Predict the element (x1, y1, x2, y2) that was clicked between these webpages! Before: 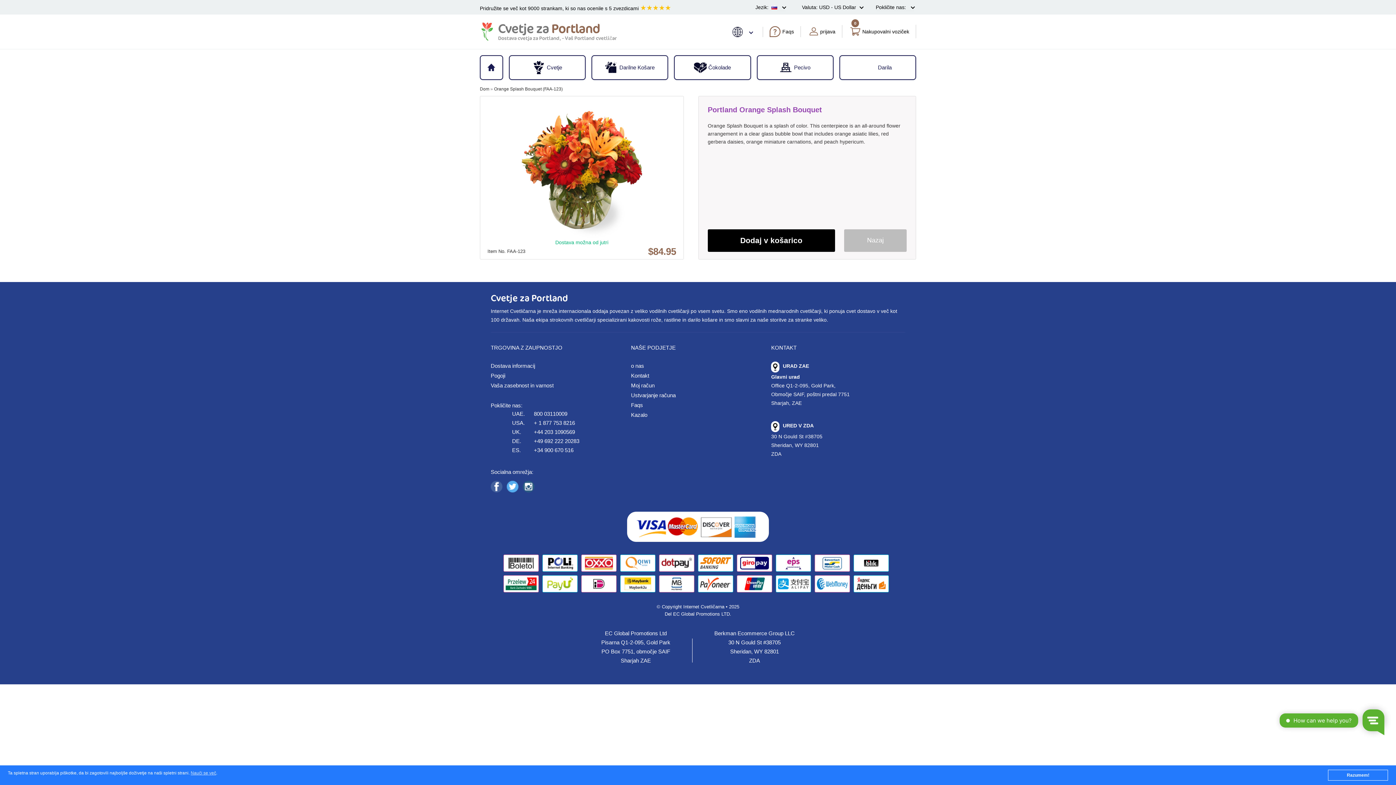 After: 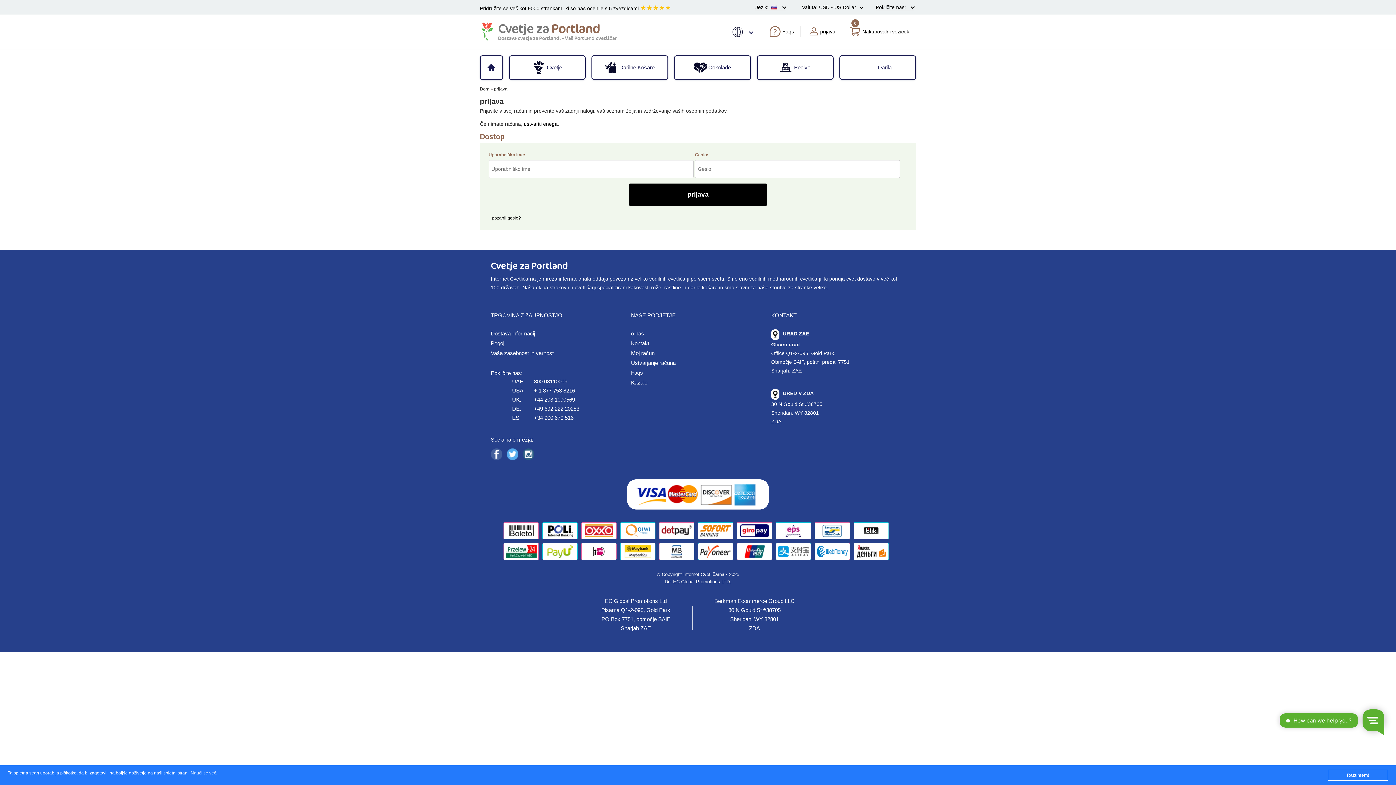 Action: bbox: (490, 361, 618, 371) label: Dostava informacij